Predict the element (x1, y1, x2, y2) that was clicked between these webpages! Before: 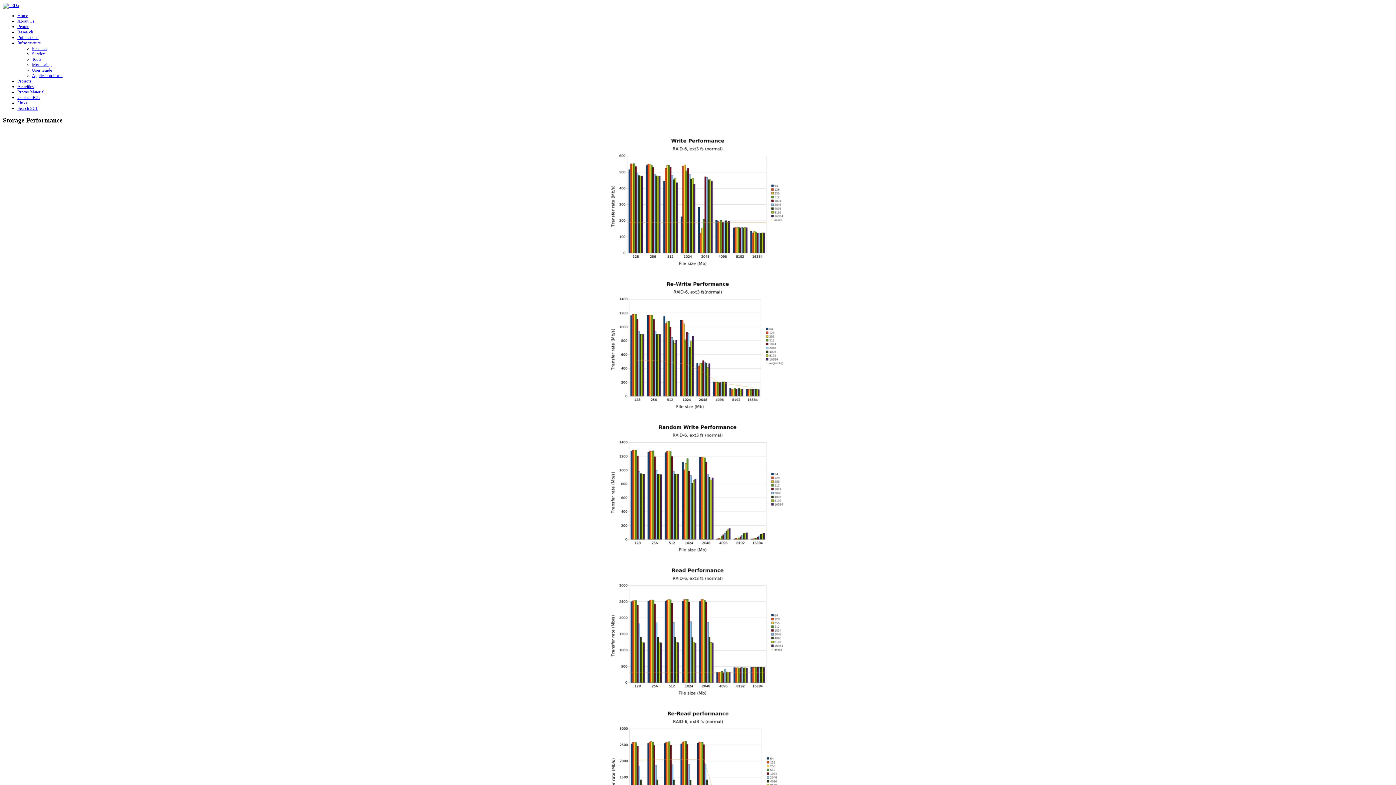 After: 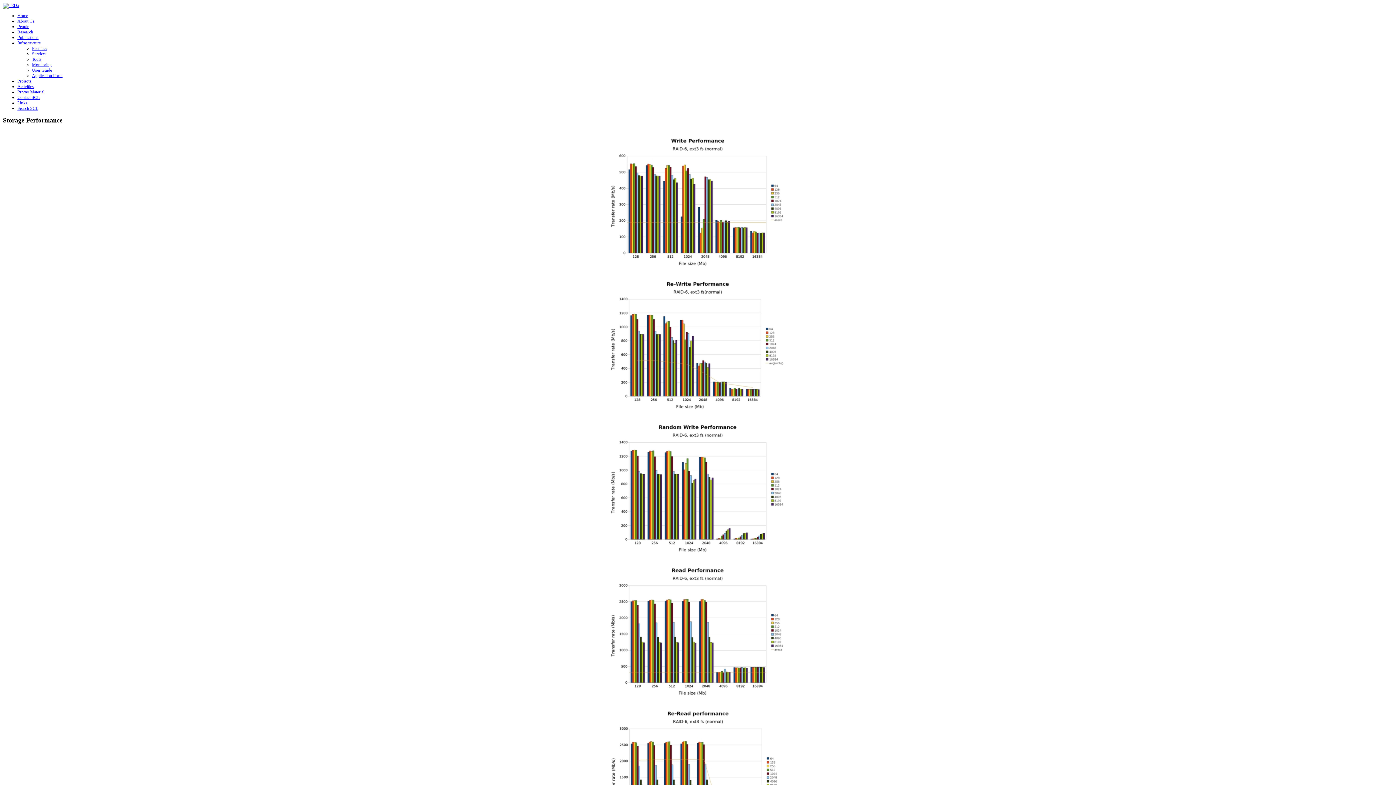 Action: bbox: (607, 697, 789, 702)